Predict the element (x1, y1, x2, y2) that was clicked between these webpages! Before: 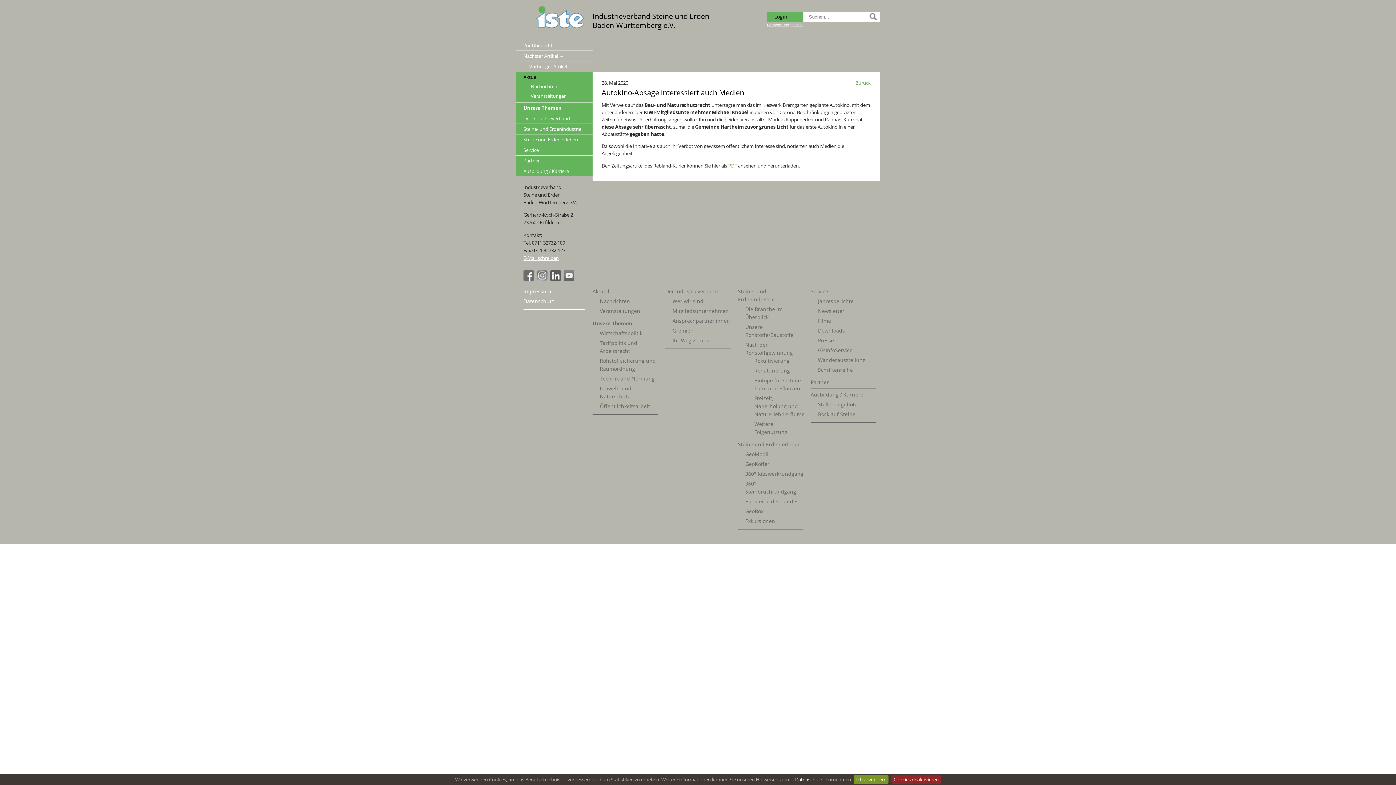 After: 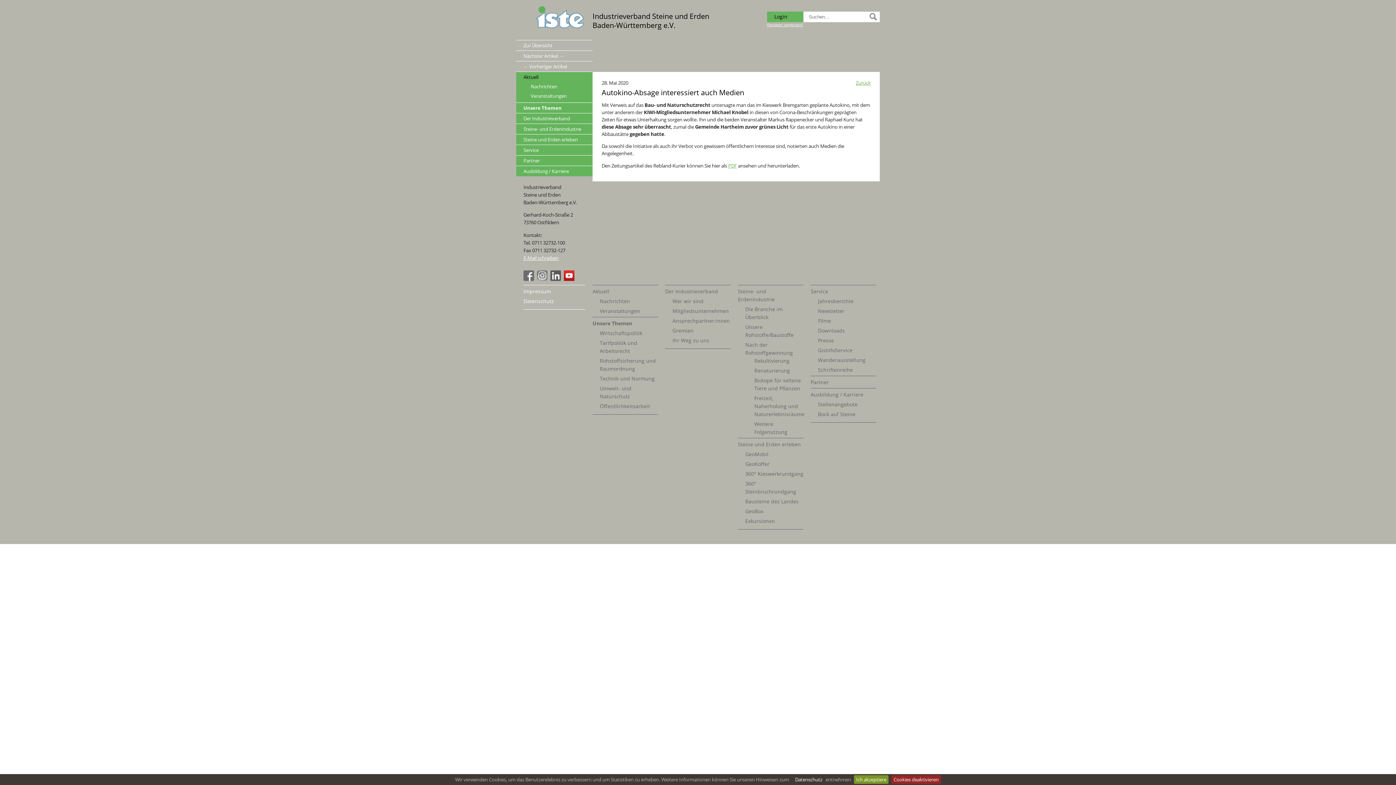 Action: bbox: (564, 275, 576, 282)